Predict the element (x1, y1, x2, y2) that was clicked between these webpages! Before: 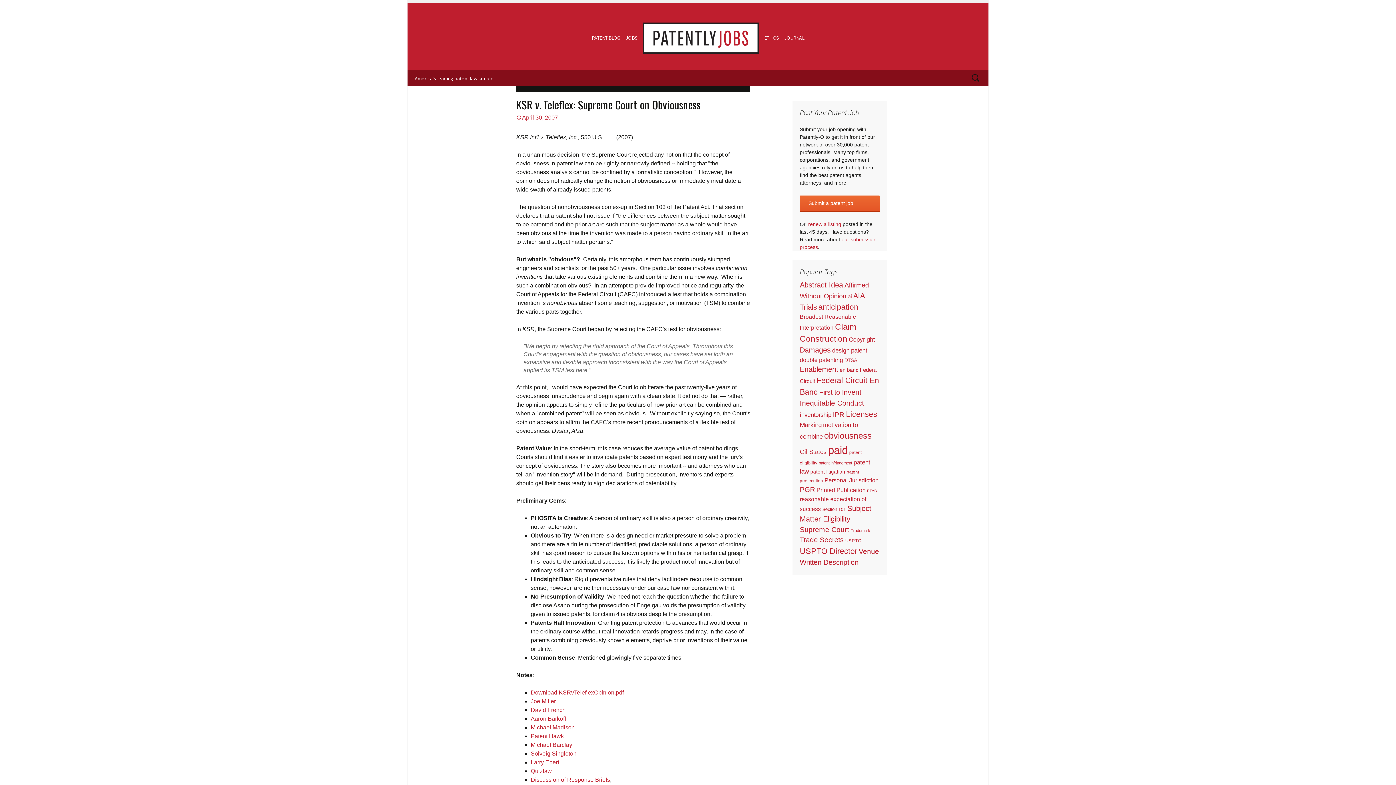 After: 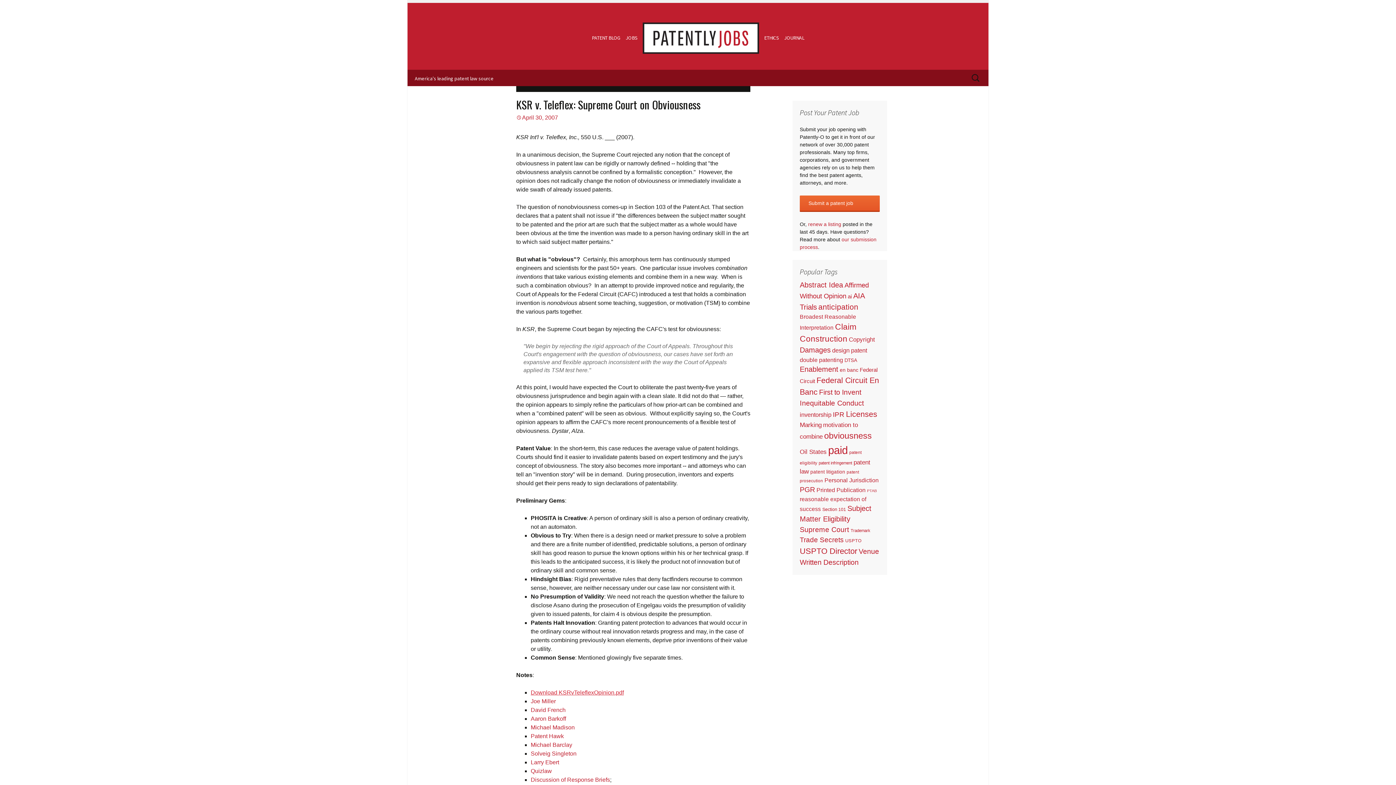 Action: bbox: (530, 689, 624, 696) label: Download KSRvTeleflexOpinion.pdf